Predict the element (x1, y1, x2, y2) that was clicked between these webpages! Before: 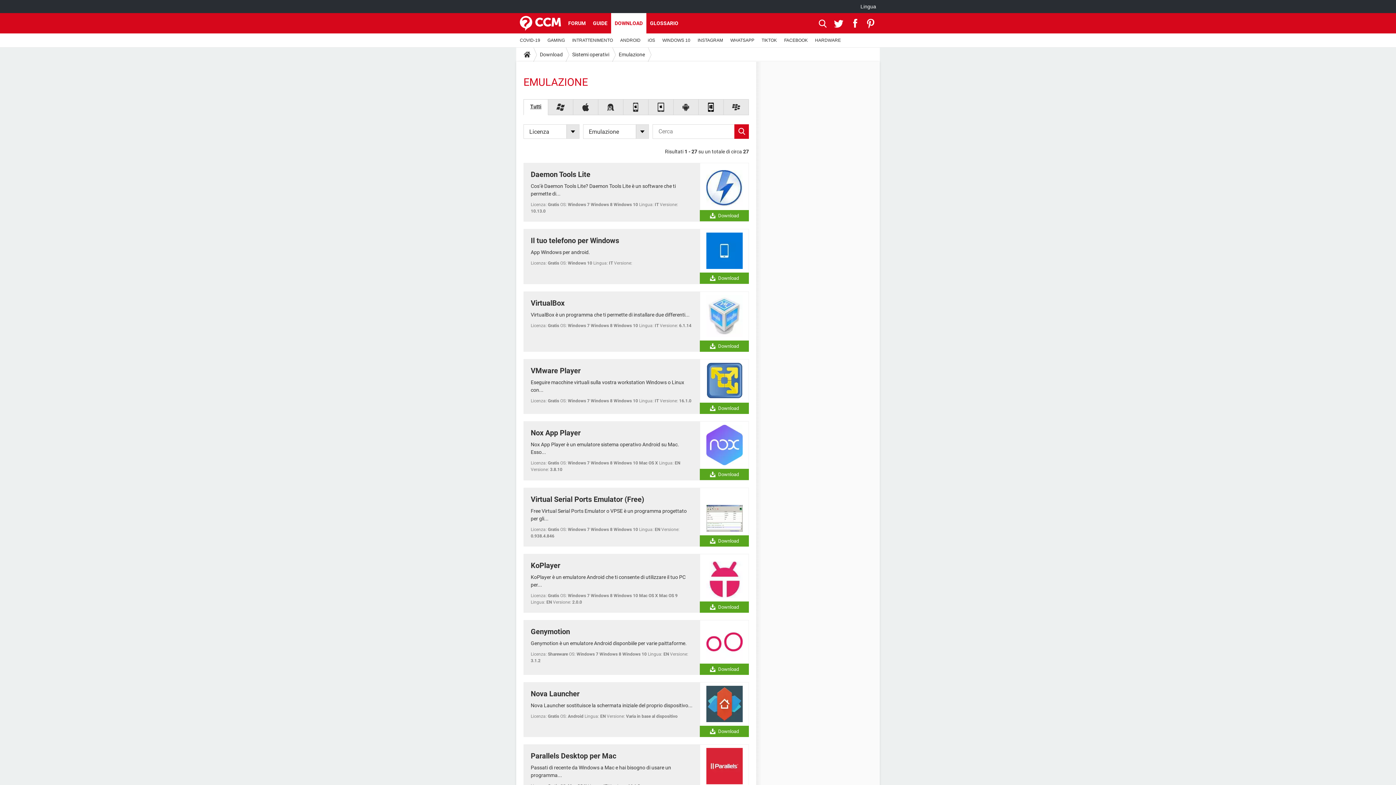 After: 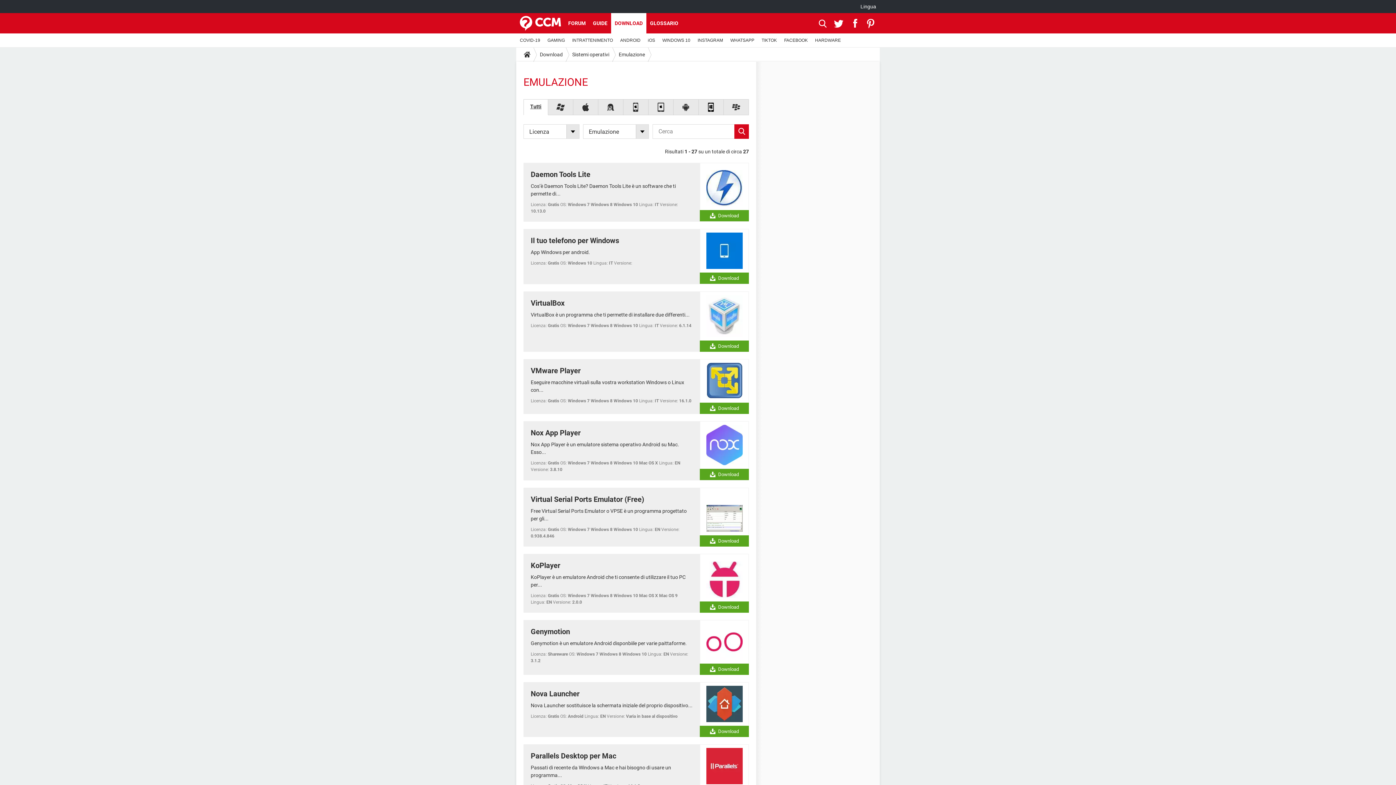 Action: bbox: (834, 13, 846, 33) label:  